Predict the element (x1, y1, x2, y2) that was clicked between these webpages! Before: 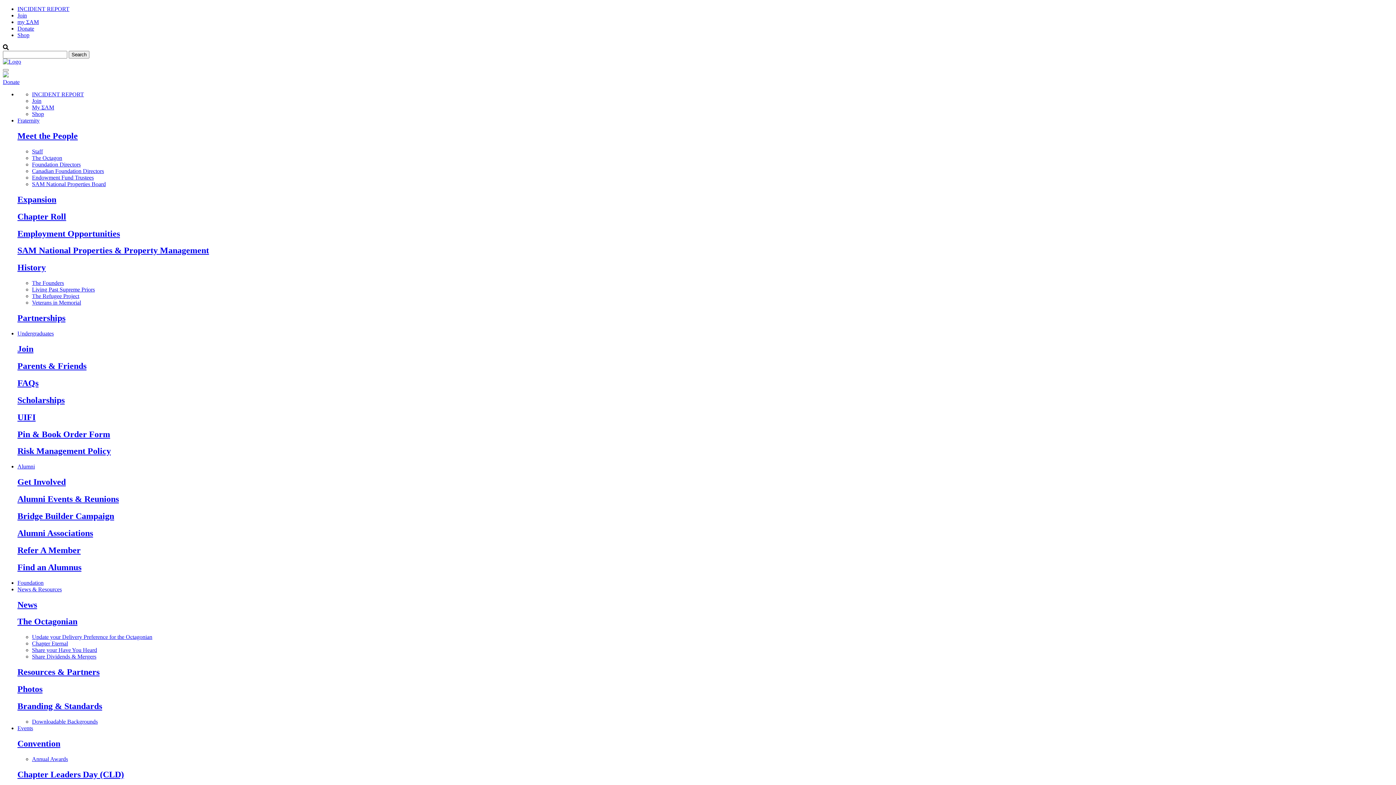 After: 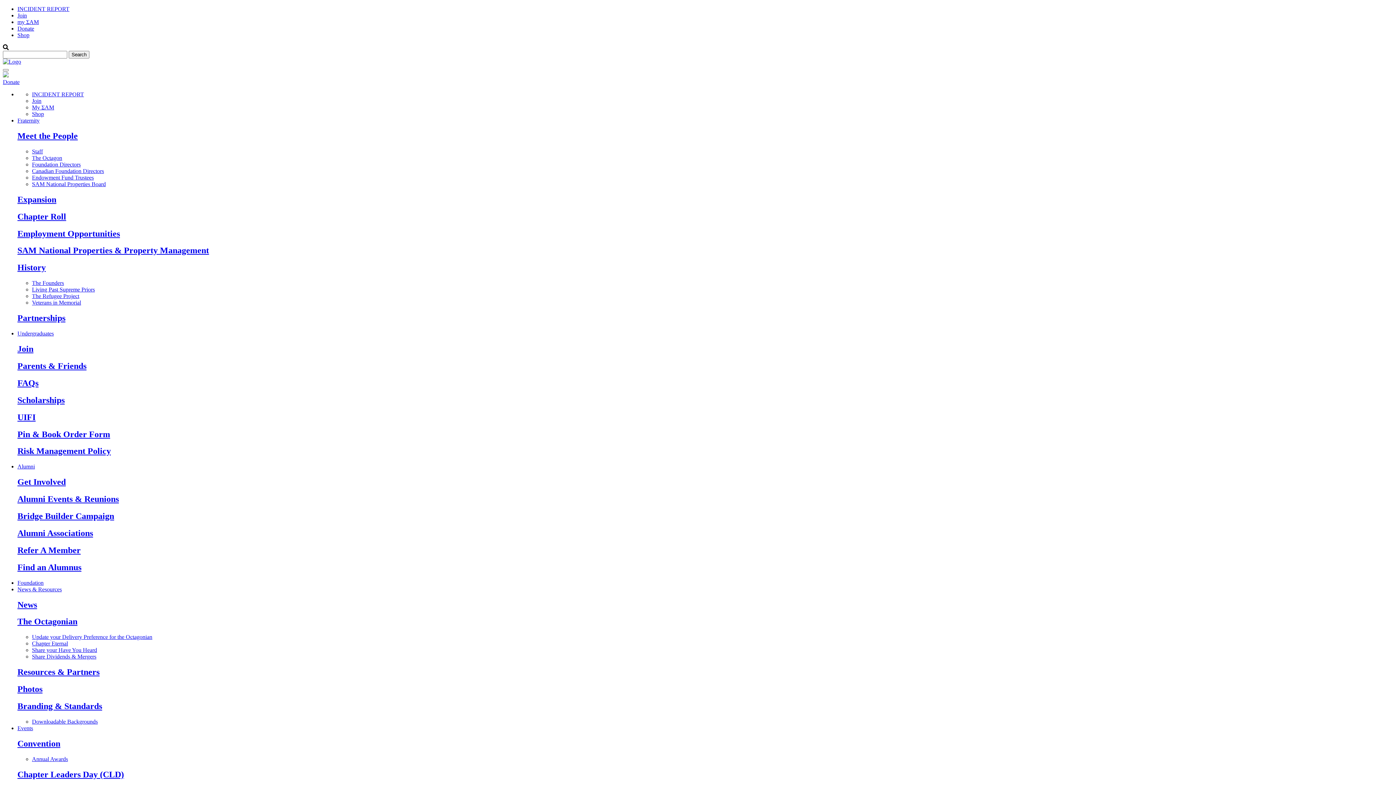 Action: bbox: (17, 18, 38, 25) label: my ΣΑΜ